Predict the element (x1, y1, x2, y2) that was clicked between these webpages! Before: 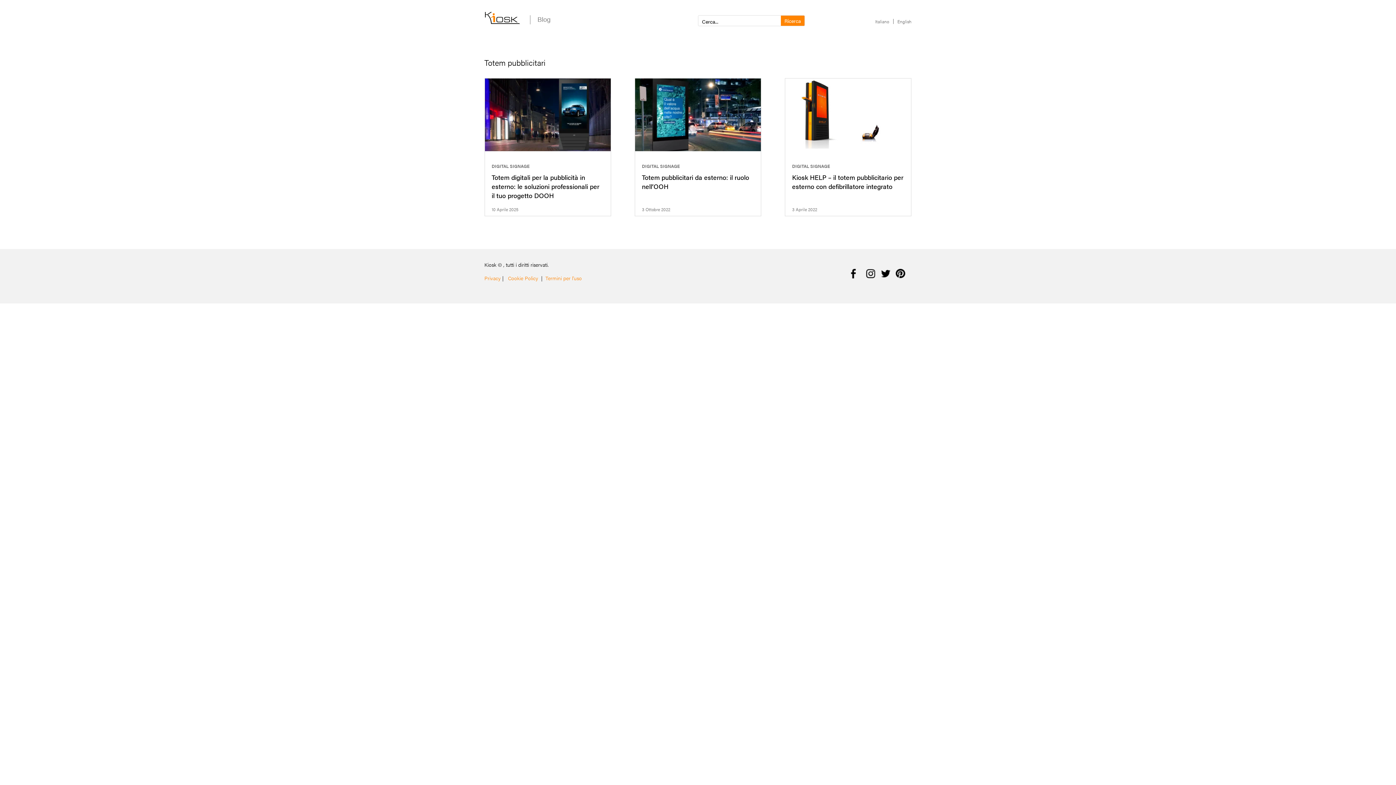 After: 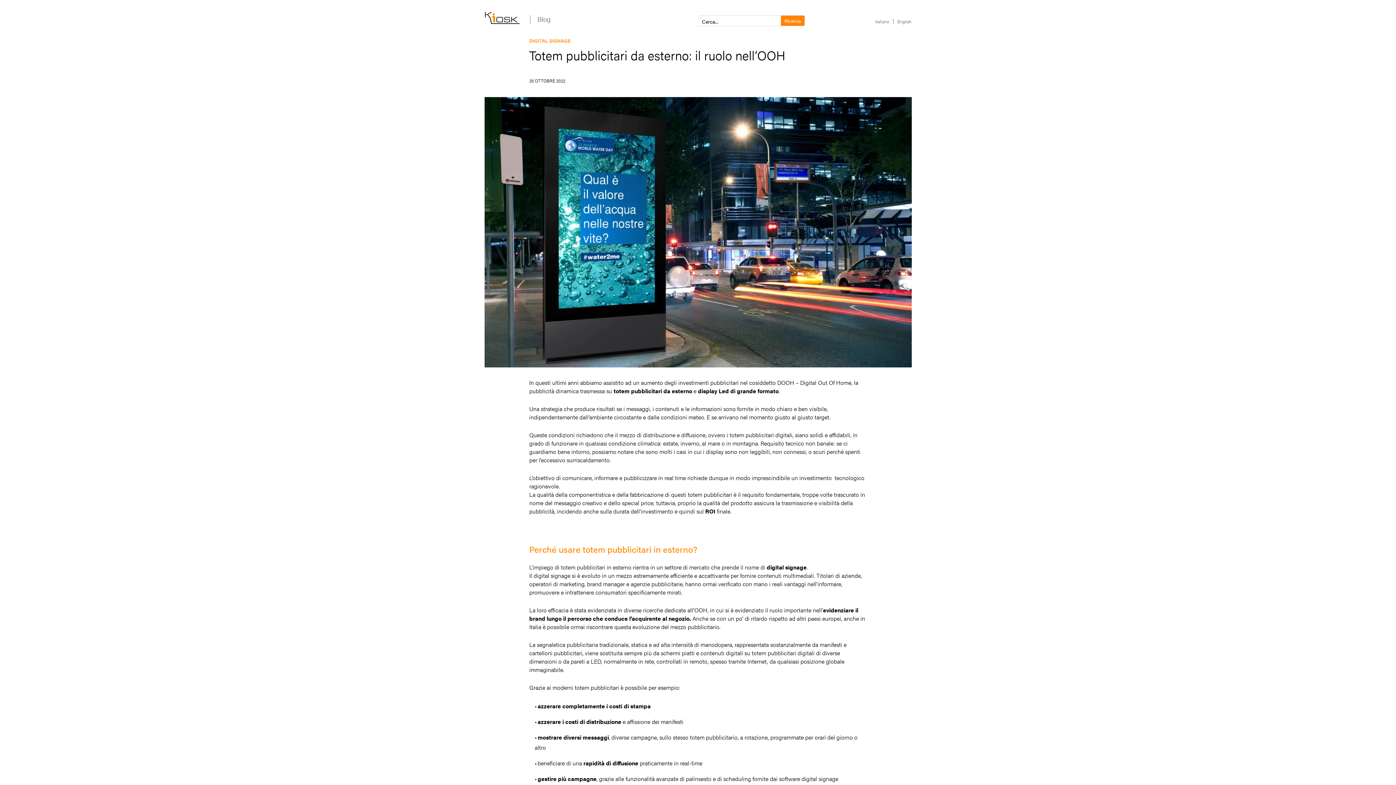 Action: bbox: (635, 78, 761, 151)